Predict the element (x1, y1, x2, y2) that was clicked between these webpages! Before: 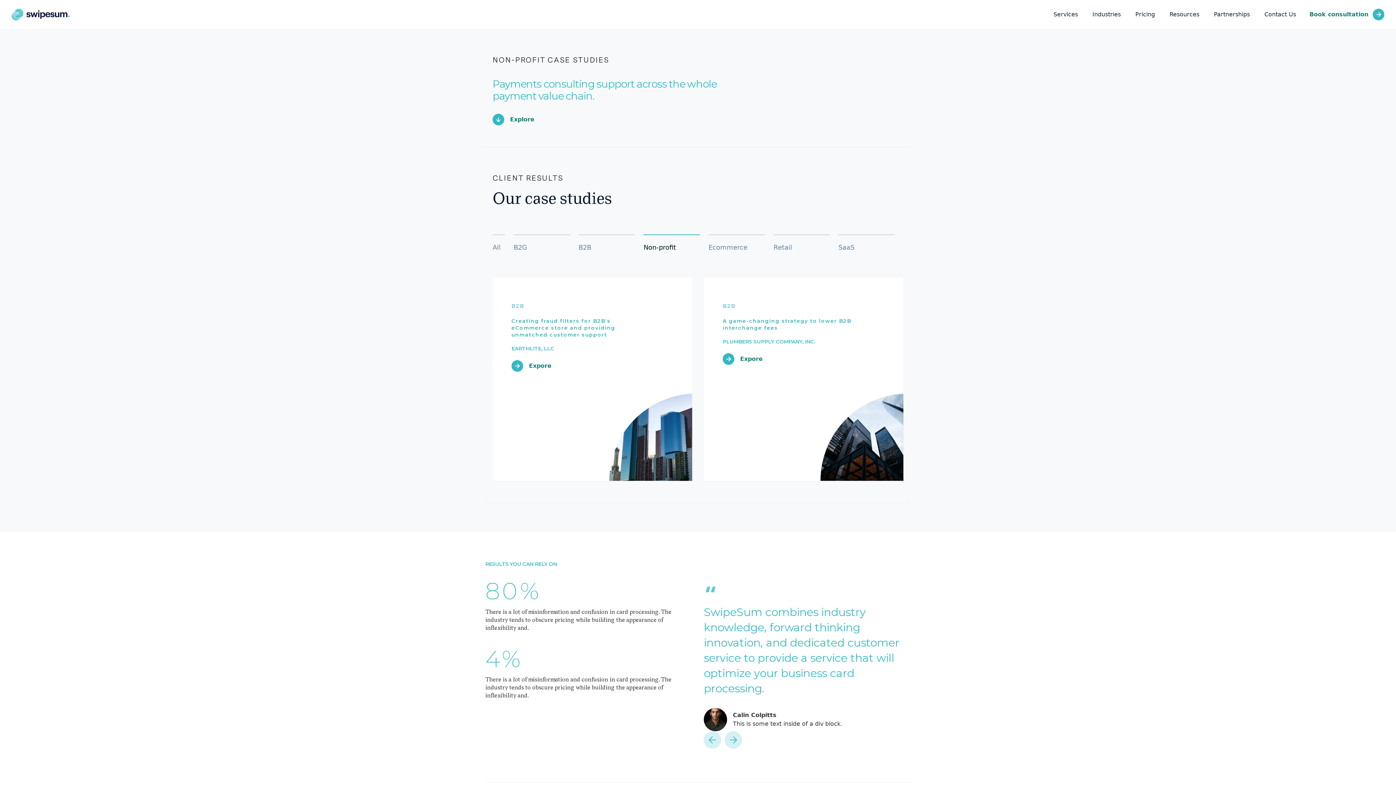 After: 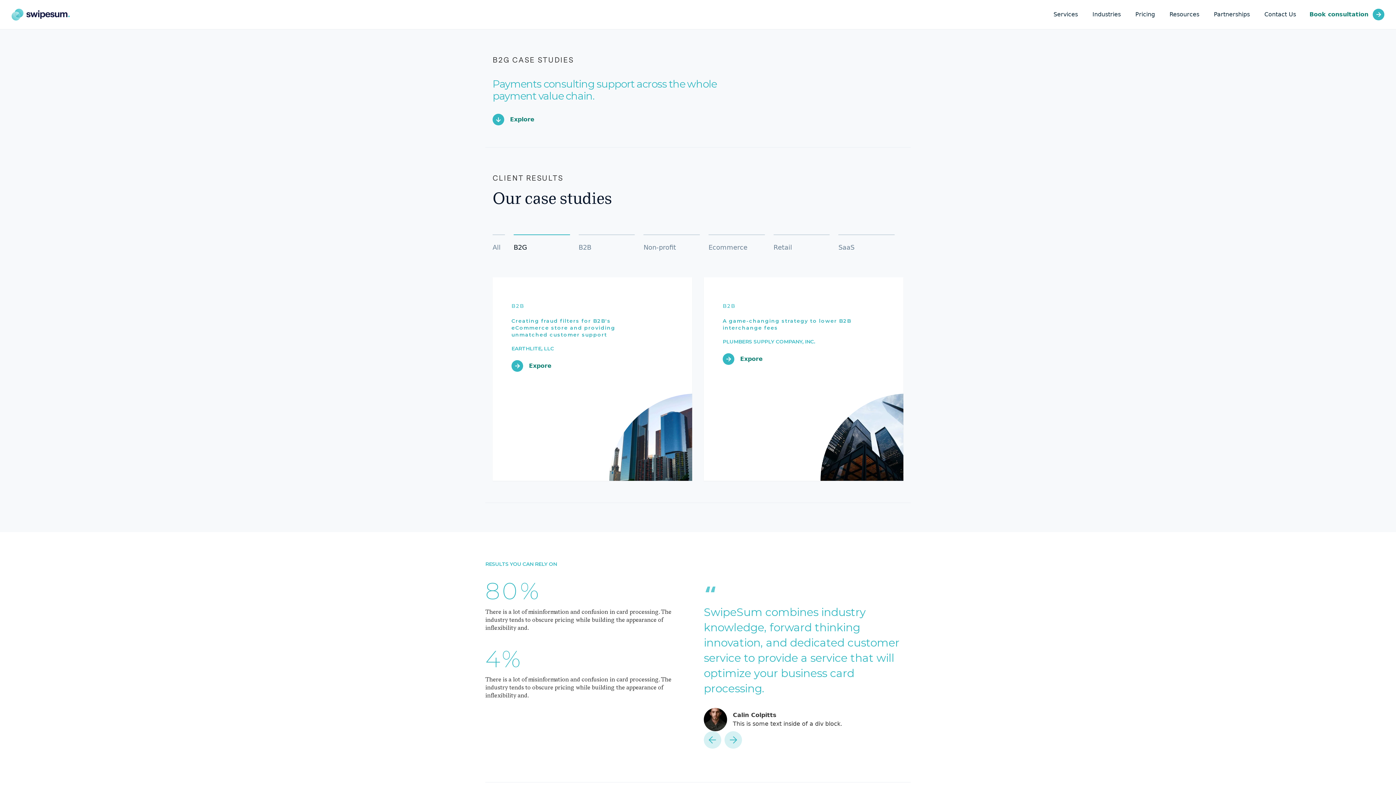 Action: bbox: (513, 234, 570, 260) label: B2G